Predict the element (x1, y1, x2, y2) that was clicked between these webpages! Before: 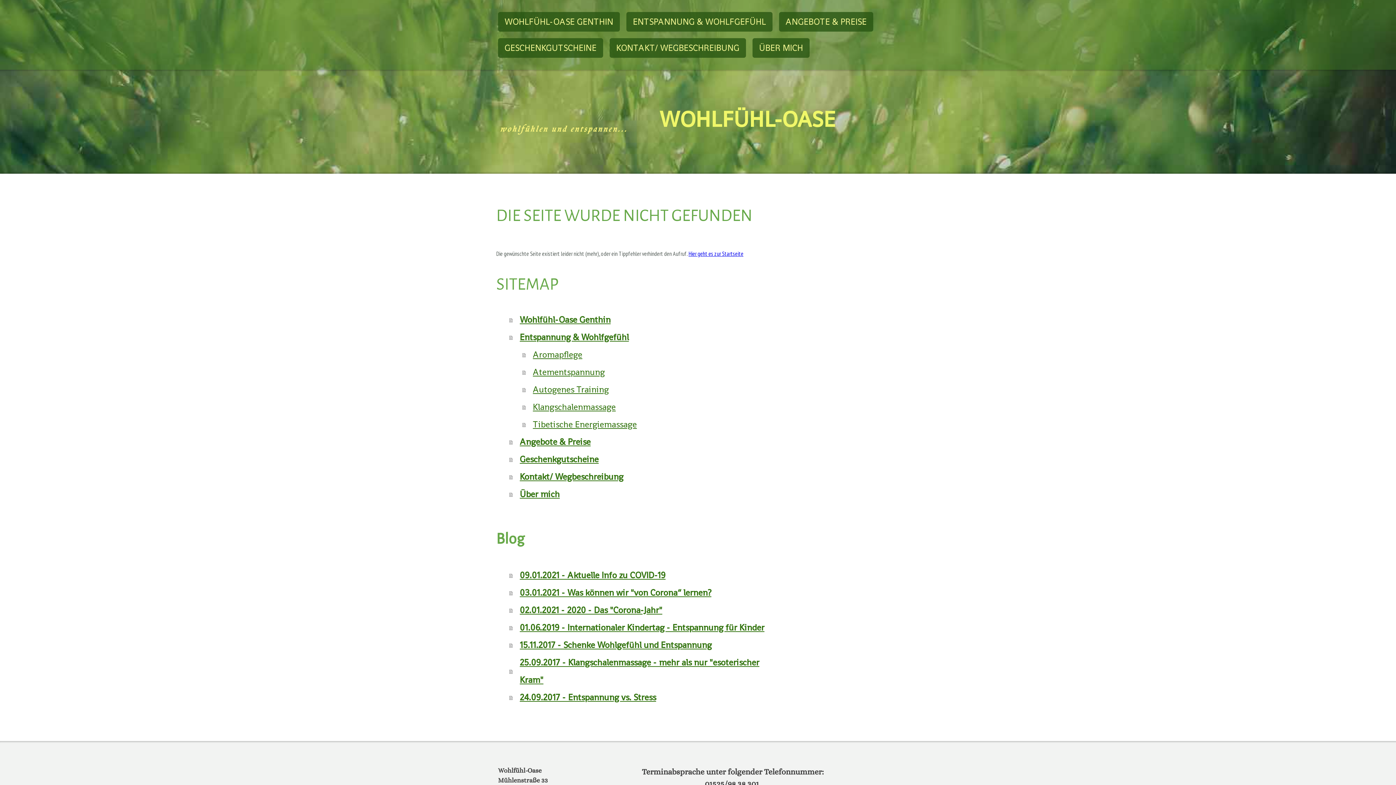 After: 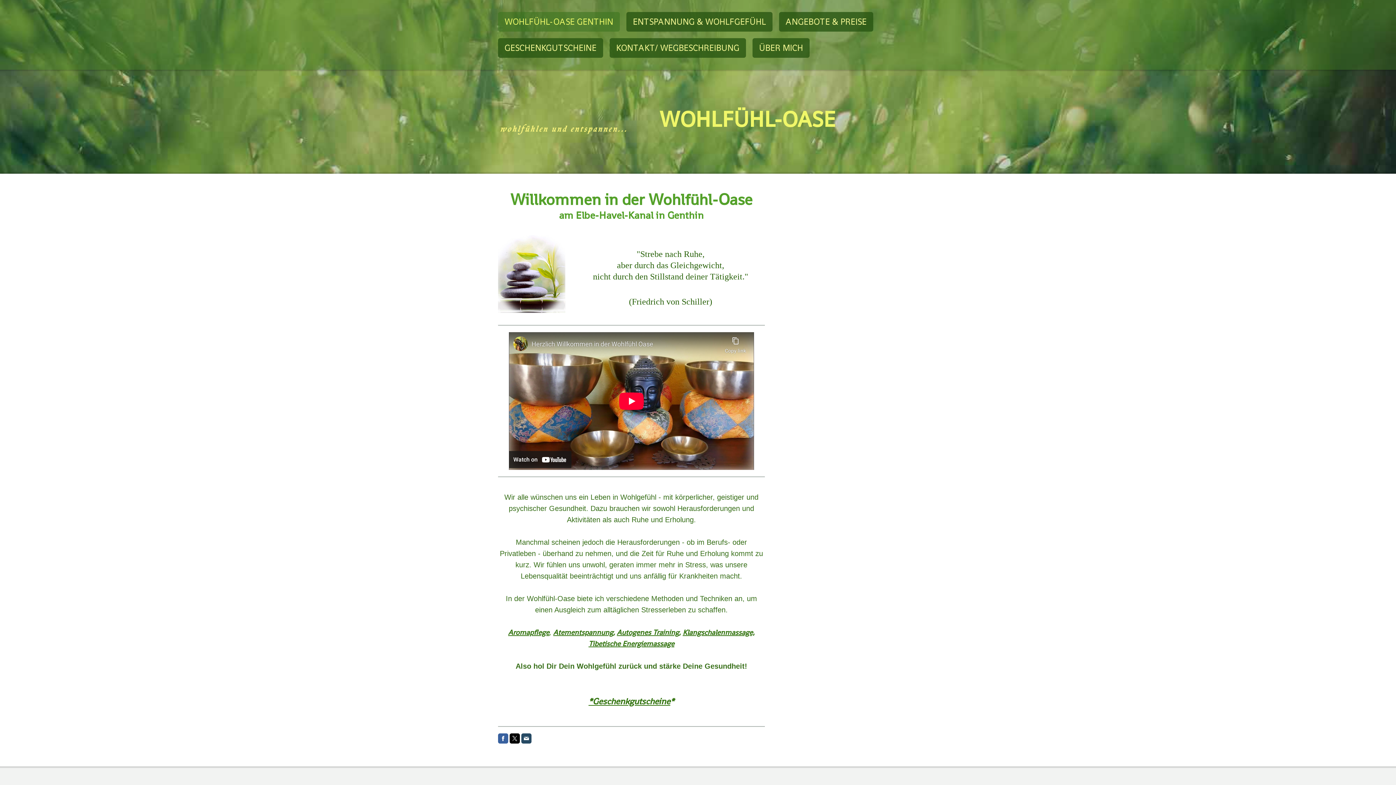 Action: bbox: (498, 12, 620, 31) label: WOHLFÜHL-OASE GENTHIN